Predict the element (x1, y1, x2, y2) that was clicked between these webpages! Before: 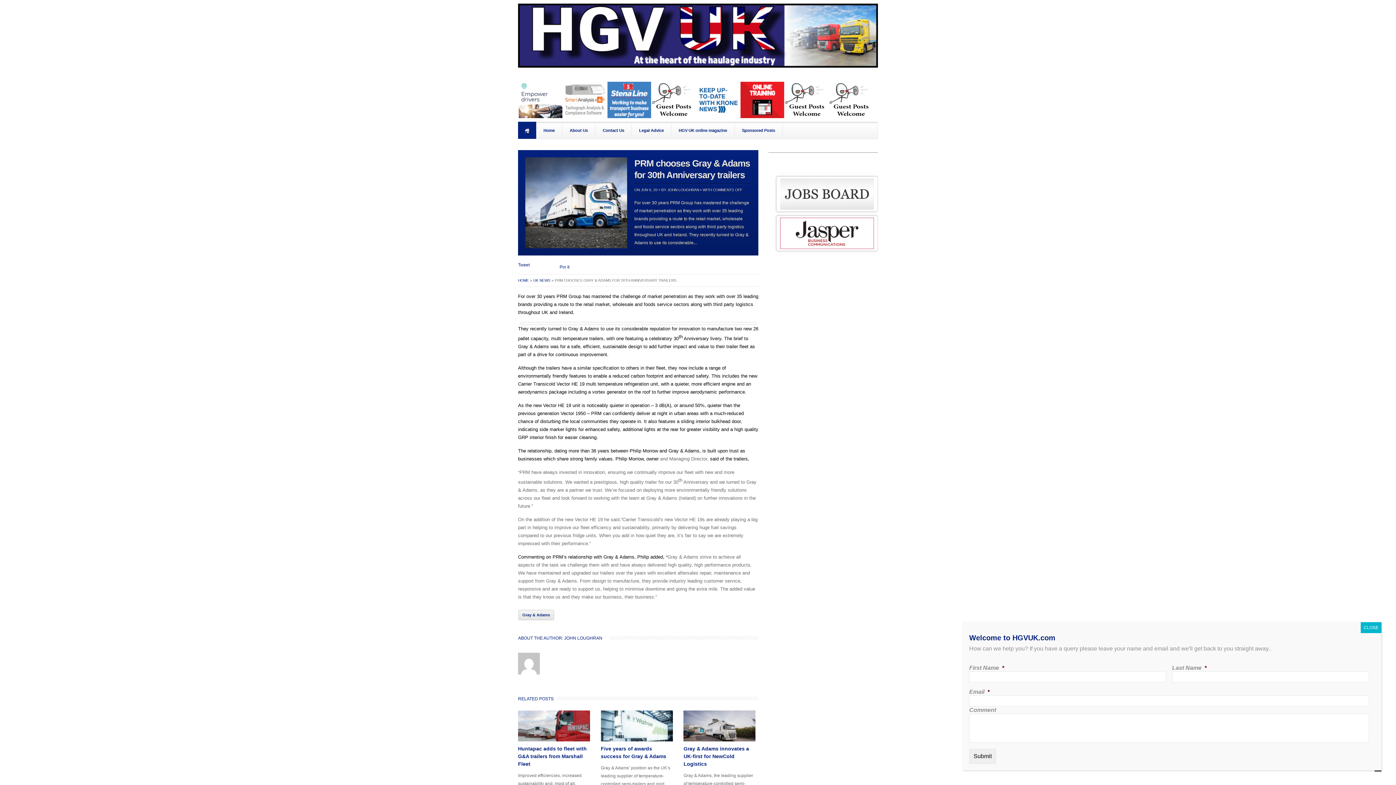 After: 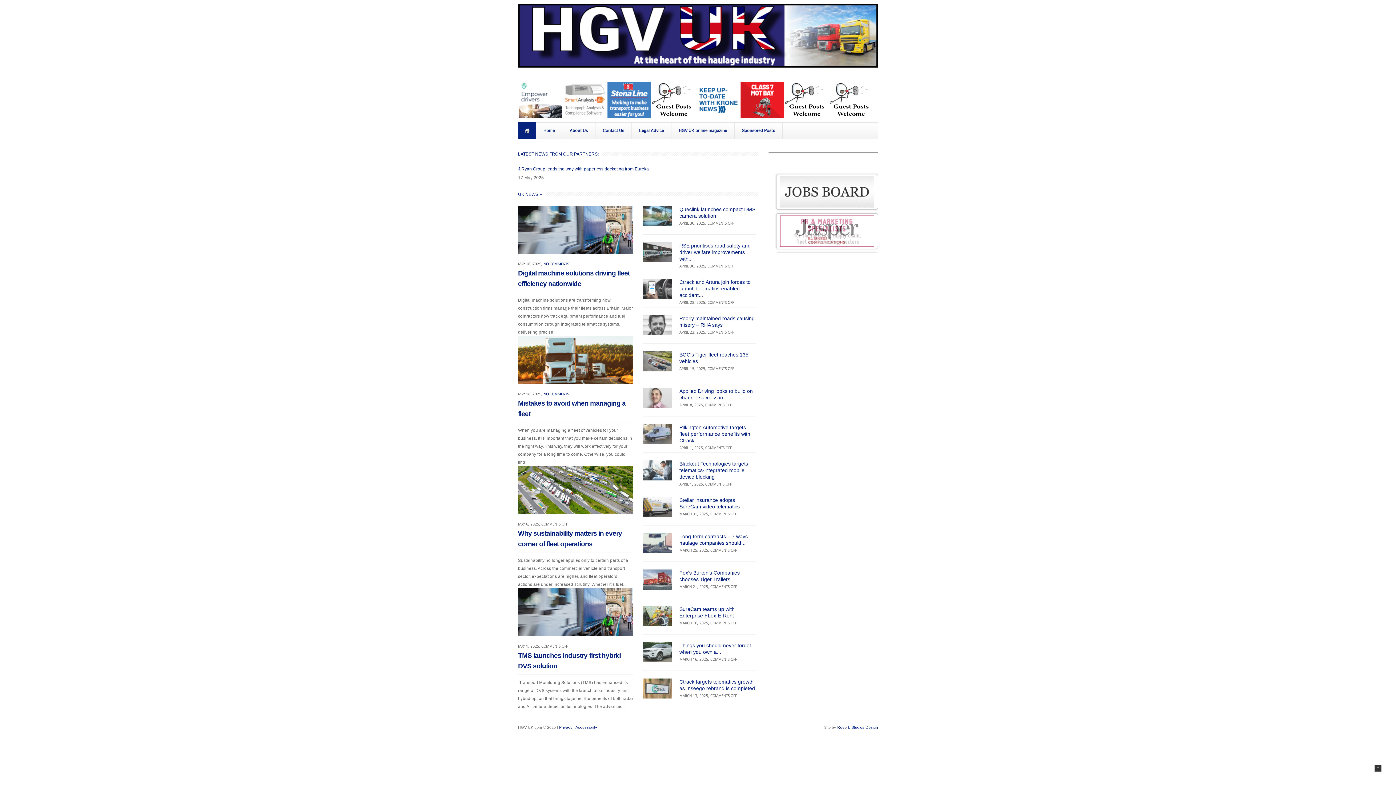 Action: bbox: (536, 121, 562, 138) label: Home